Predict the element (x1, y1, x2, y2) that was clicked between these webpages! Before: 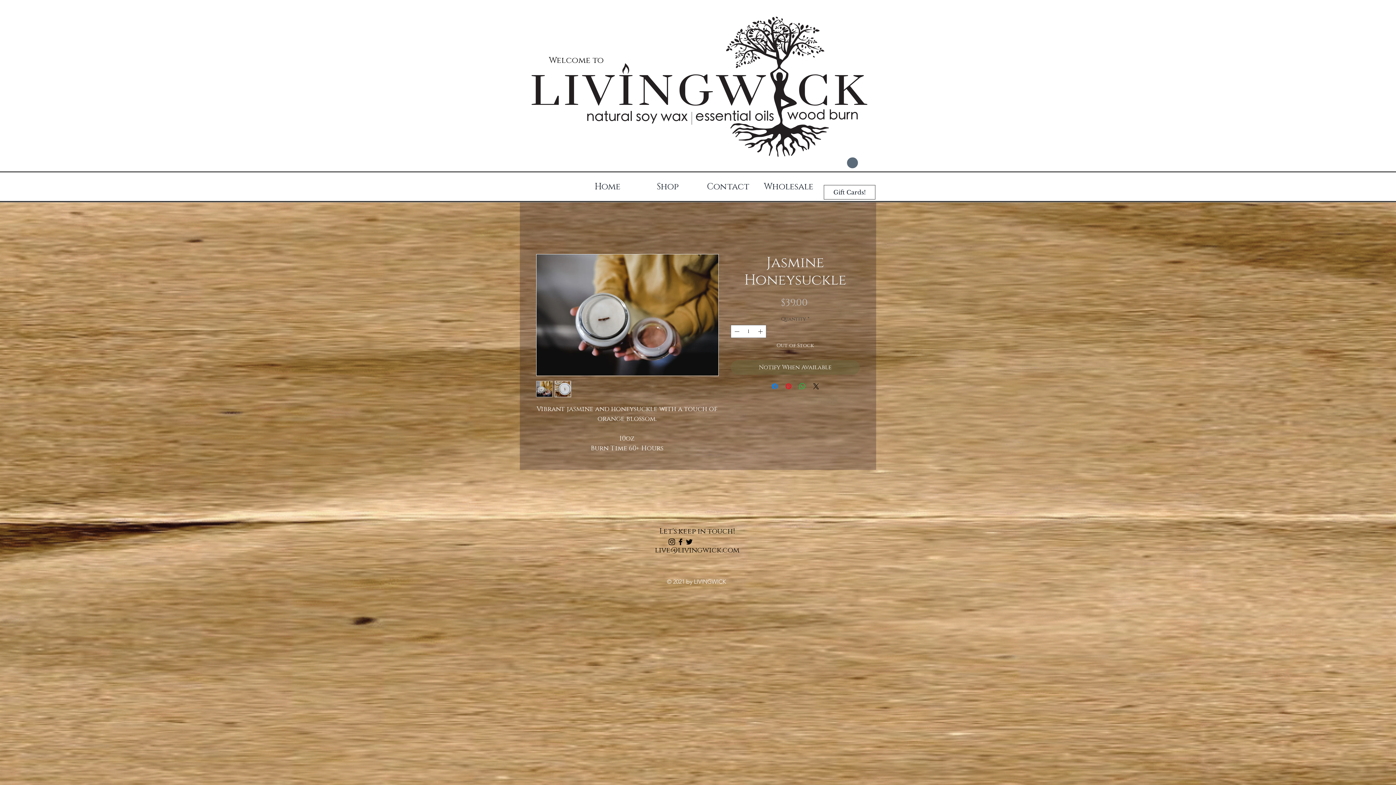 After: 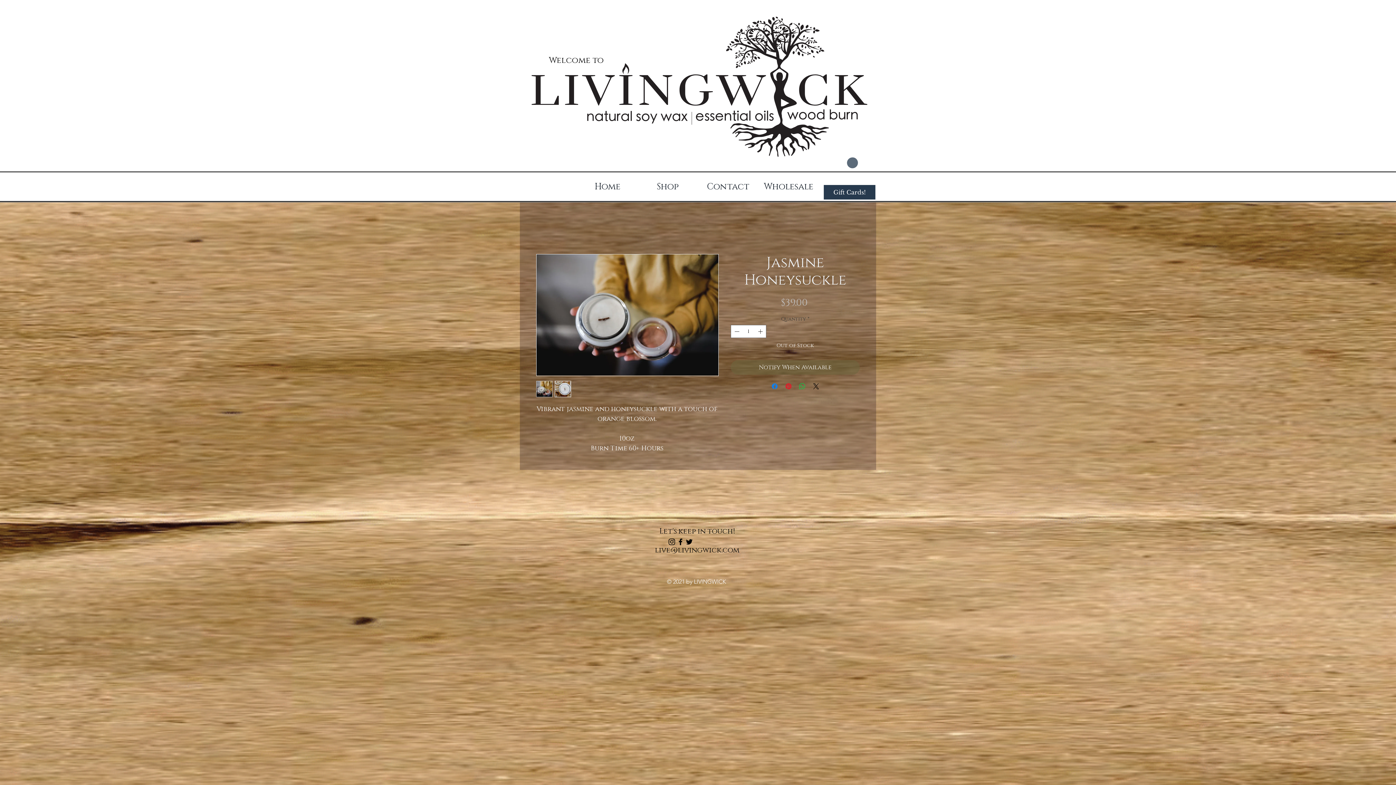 Action: label: Gift Cards! bbox: (824, 185, 875, 199)